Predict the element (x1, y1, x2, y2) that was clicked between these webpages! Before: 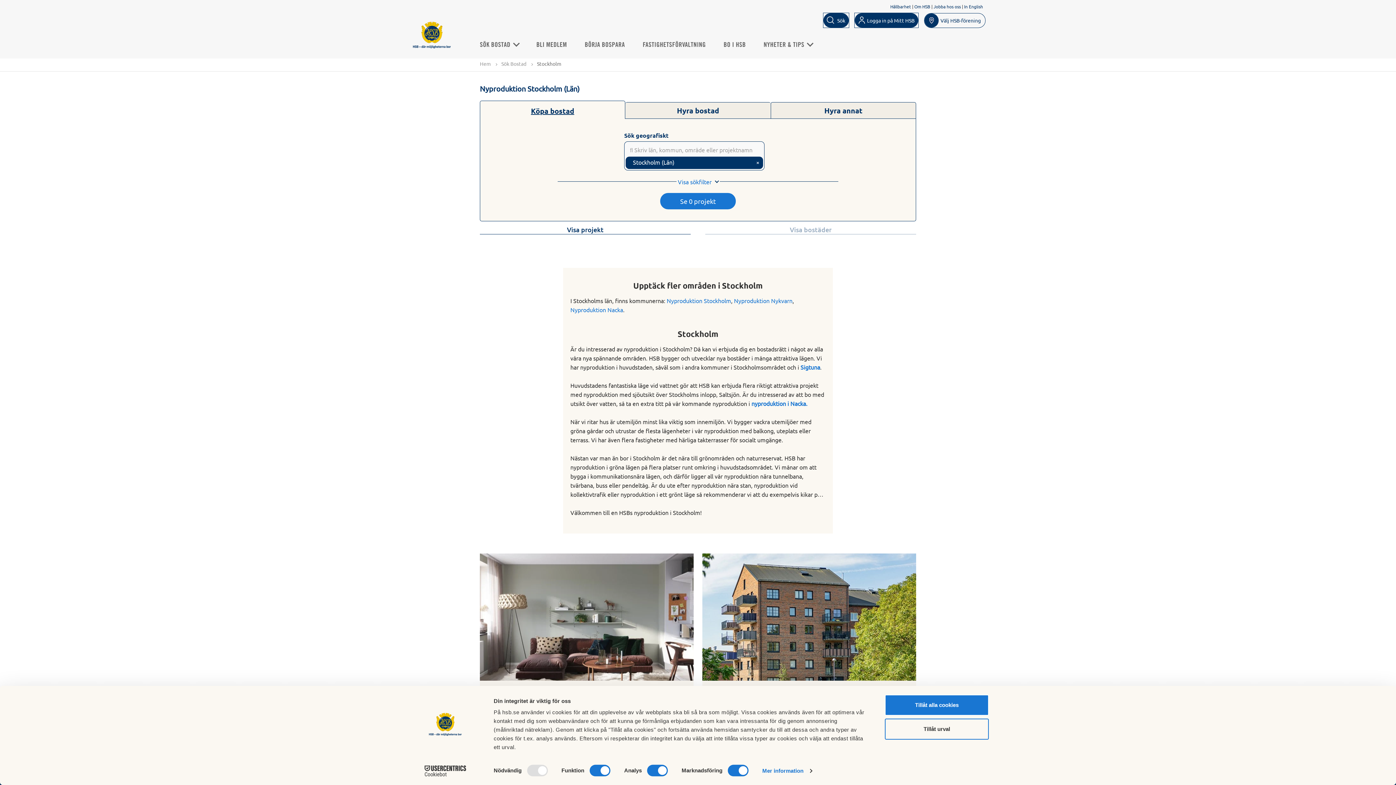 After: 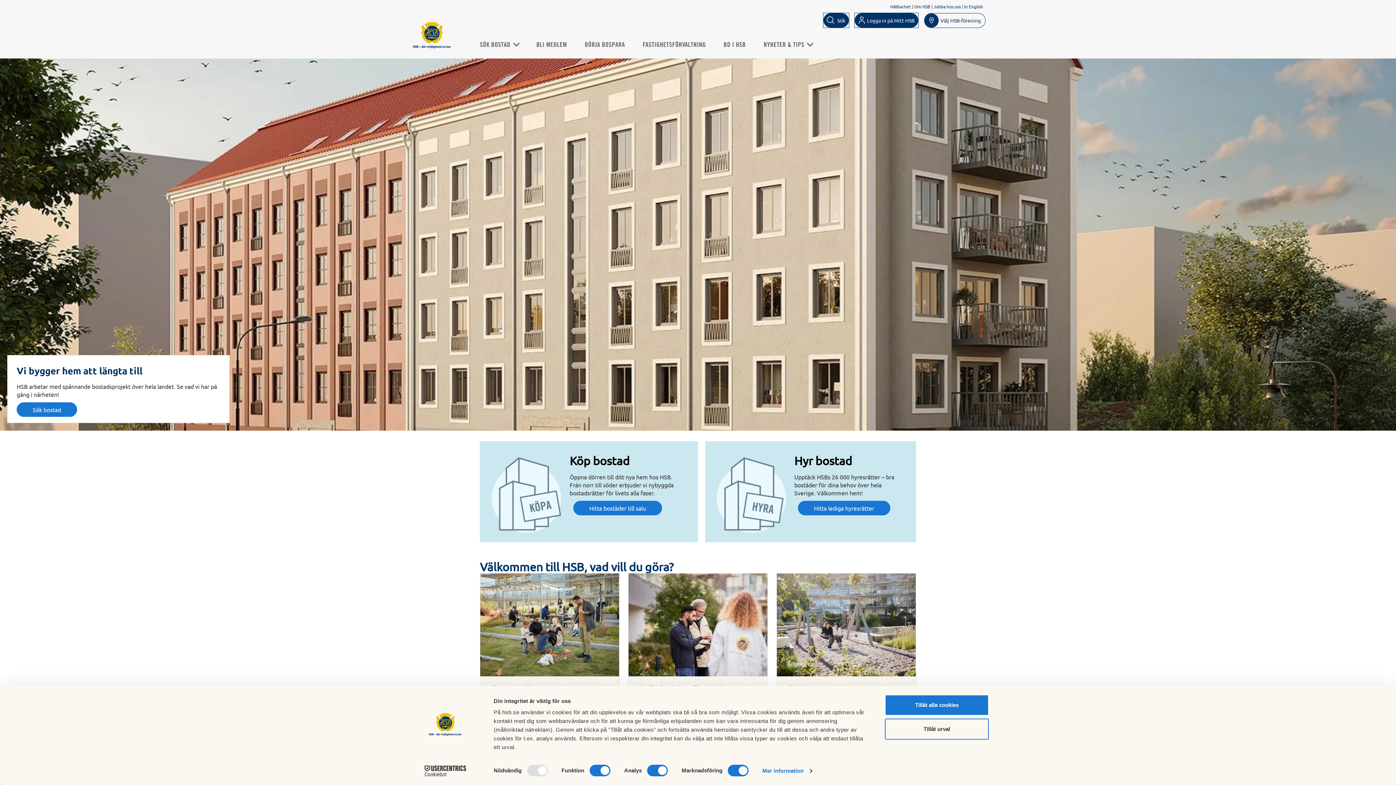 Action: bbox: (480, 60, 490, 66) label: Hem